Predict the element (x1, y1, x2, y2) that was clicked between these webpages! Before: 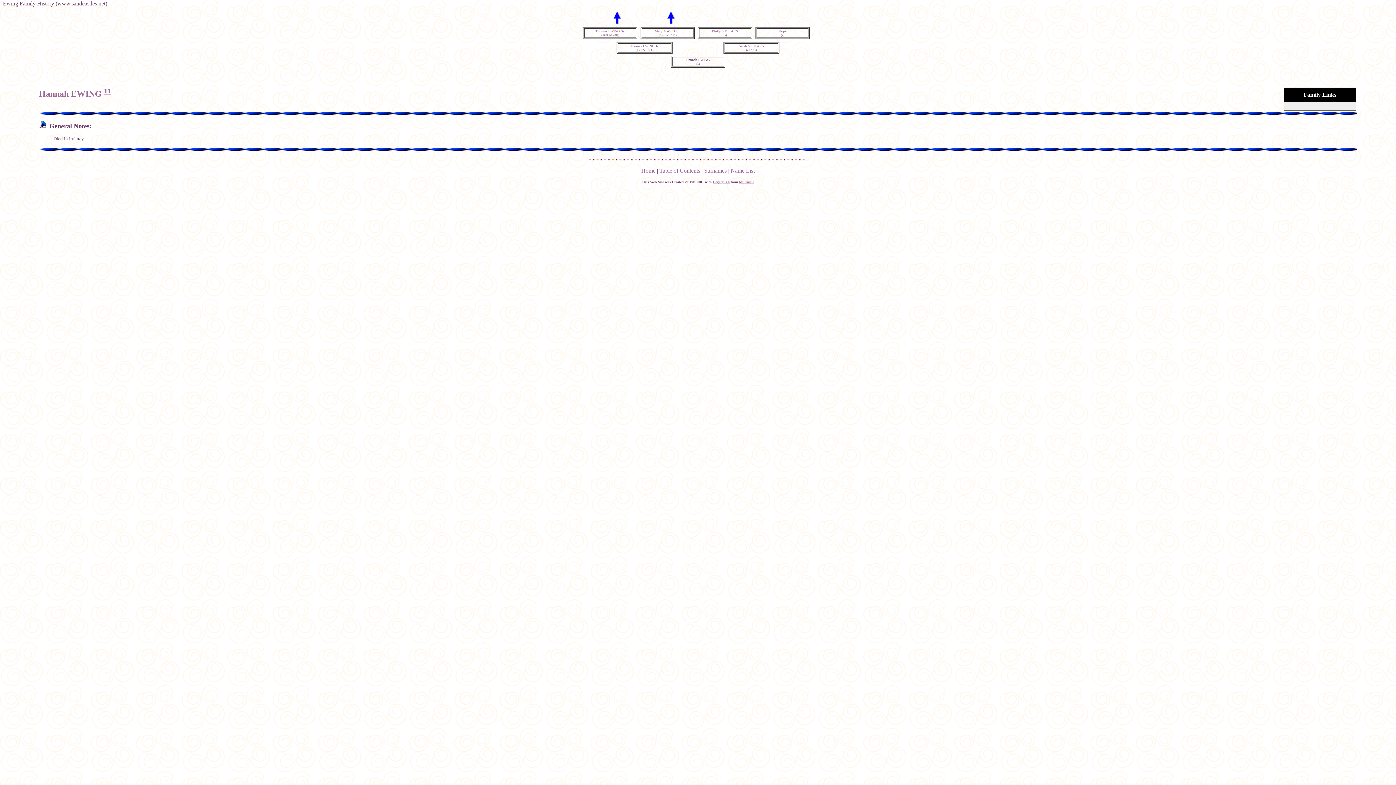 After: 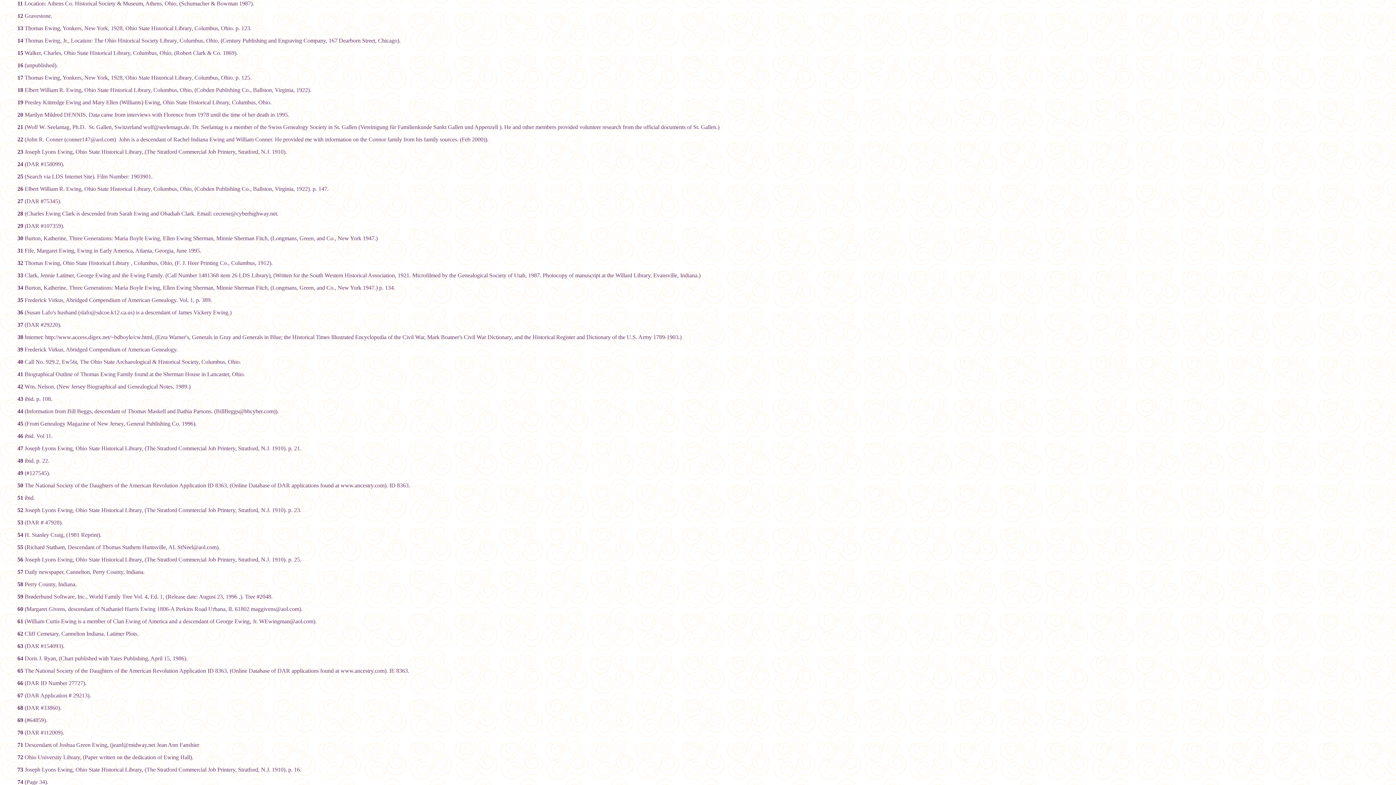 Action: bbox: (104, 89, 110, 98) label: 11